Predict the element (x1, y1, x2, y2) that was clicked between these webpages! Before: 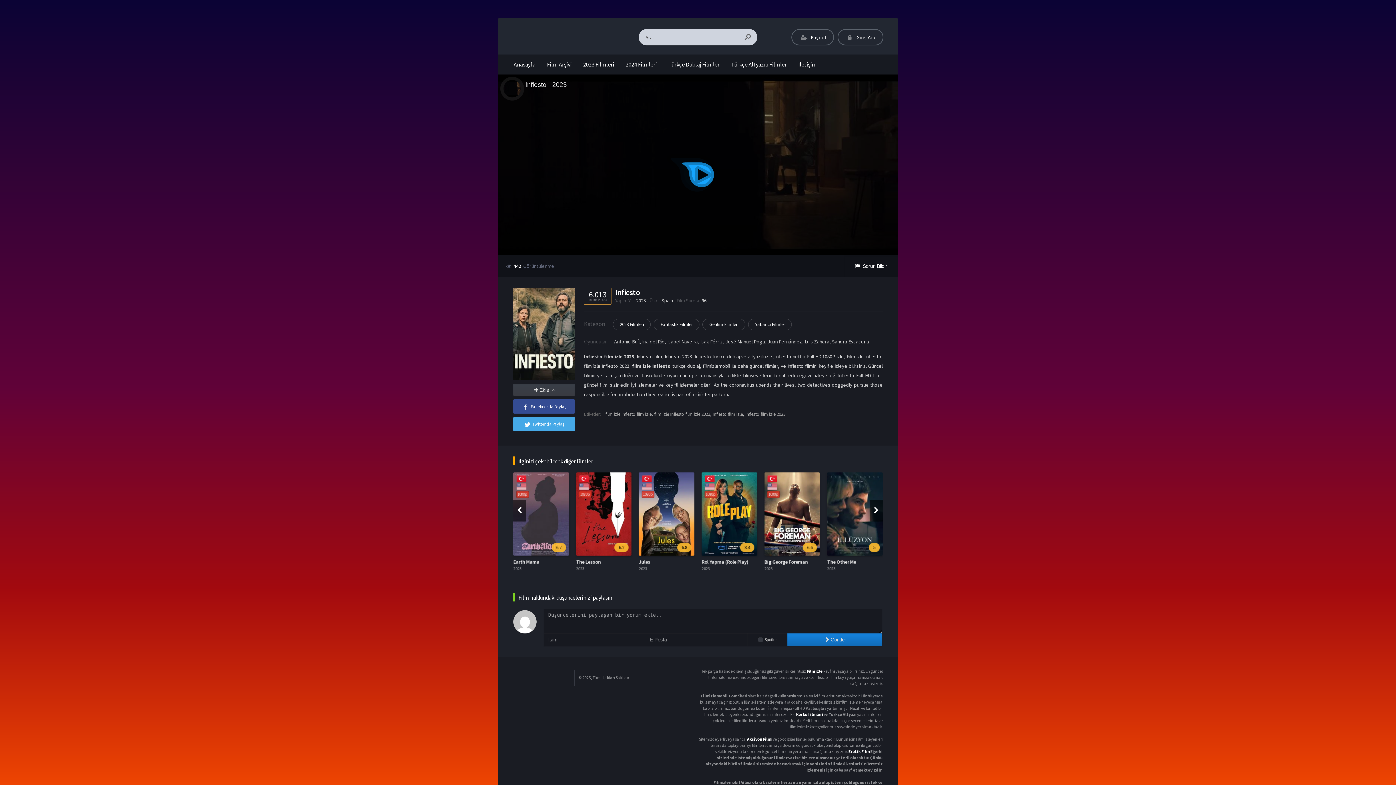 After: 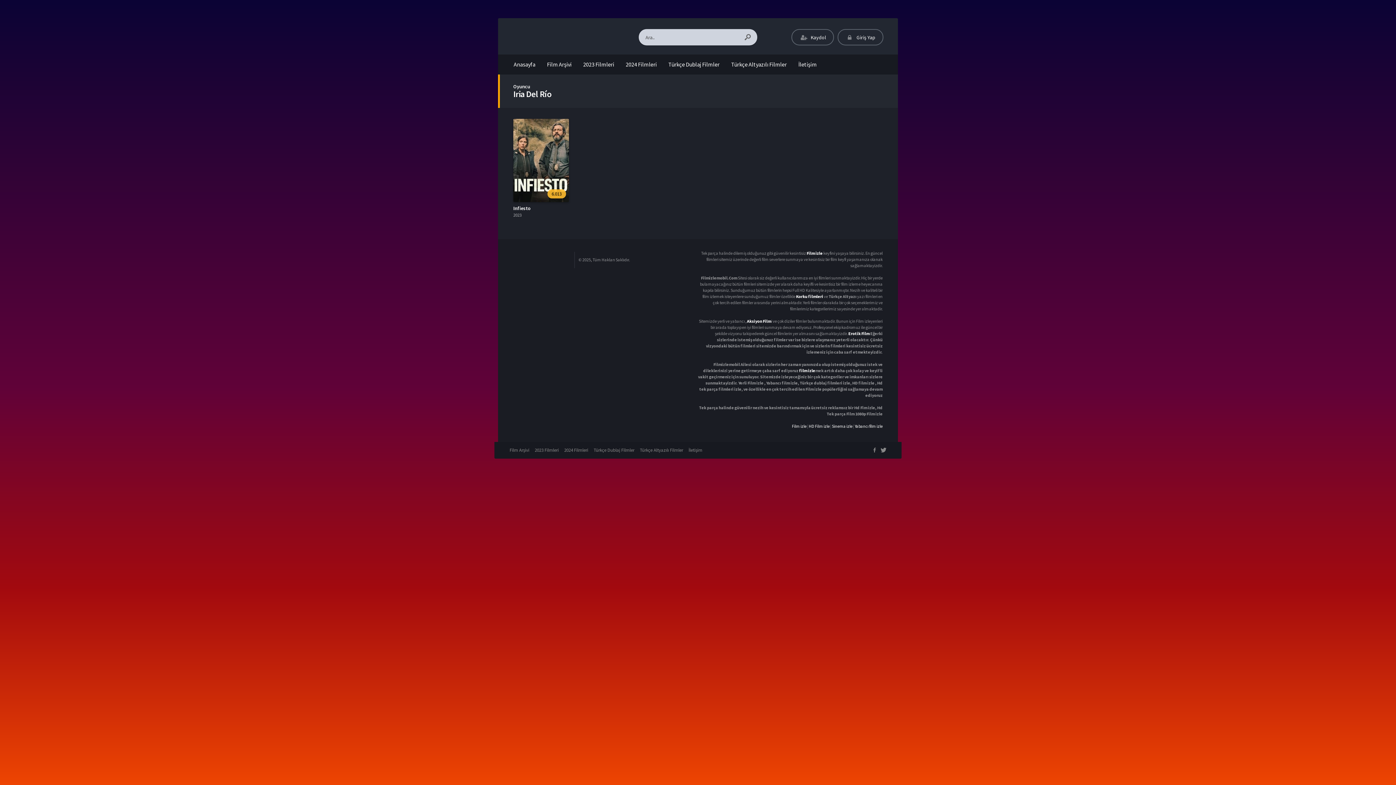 Action: bbox: (642, 458, 664, 464) label: Iria del Río